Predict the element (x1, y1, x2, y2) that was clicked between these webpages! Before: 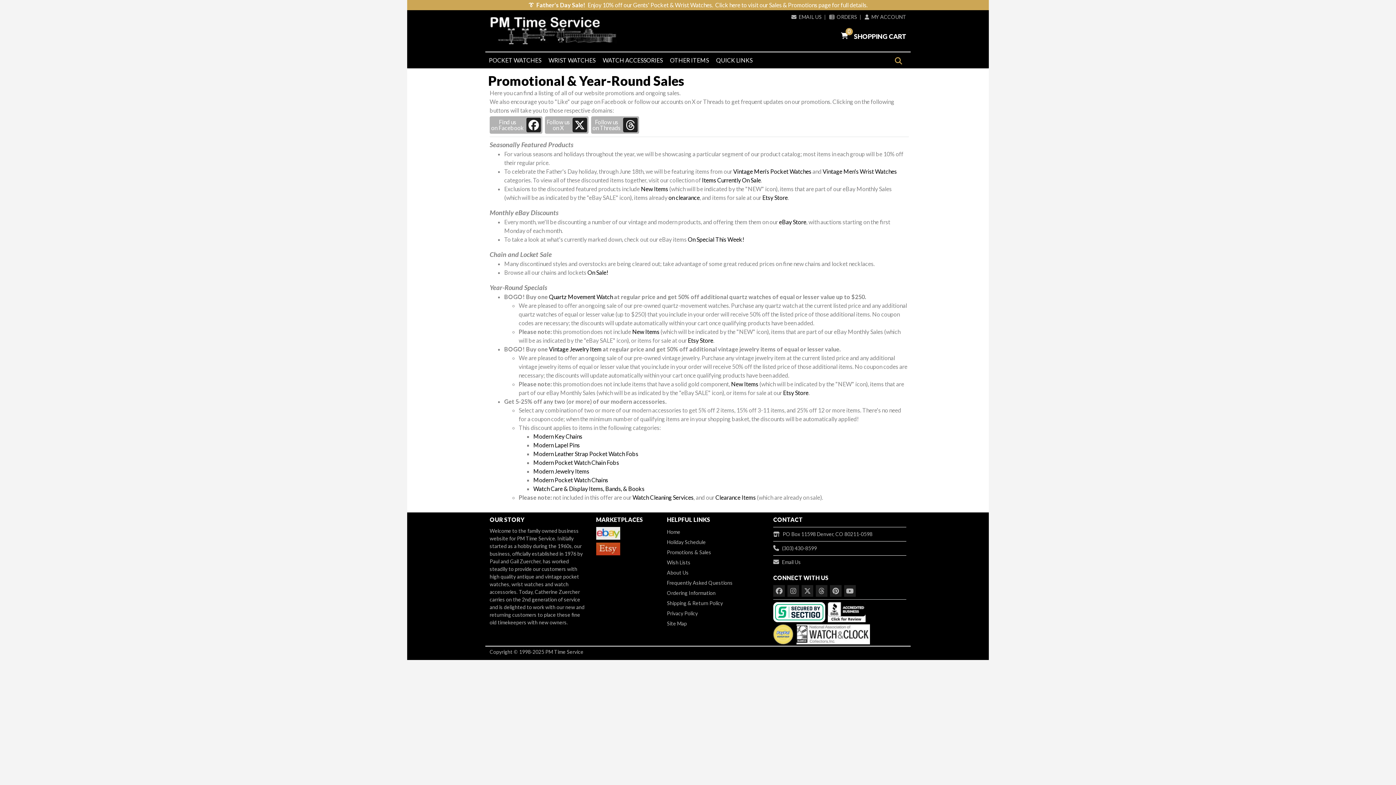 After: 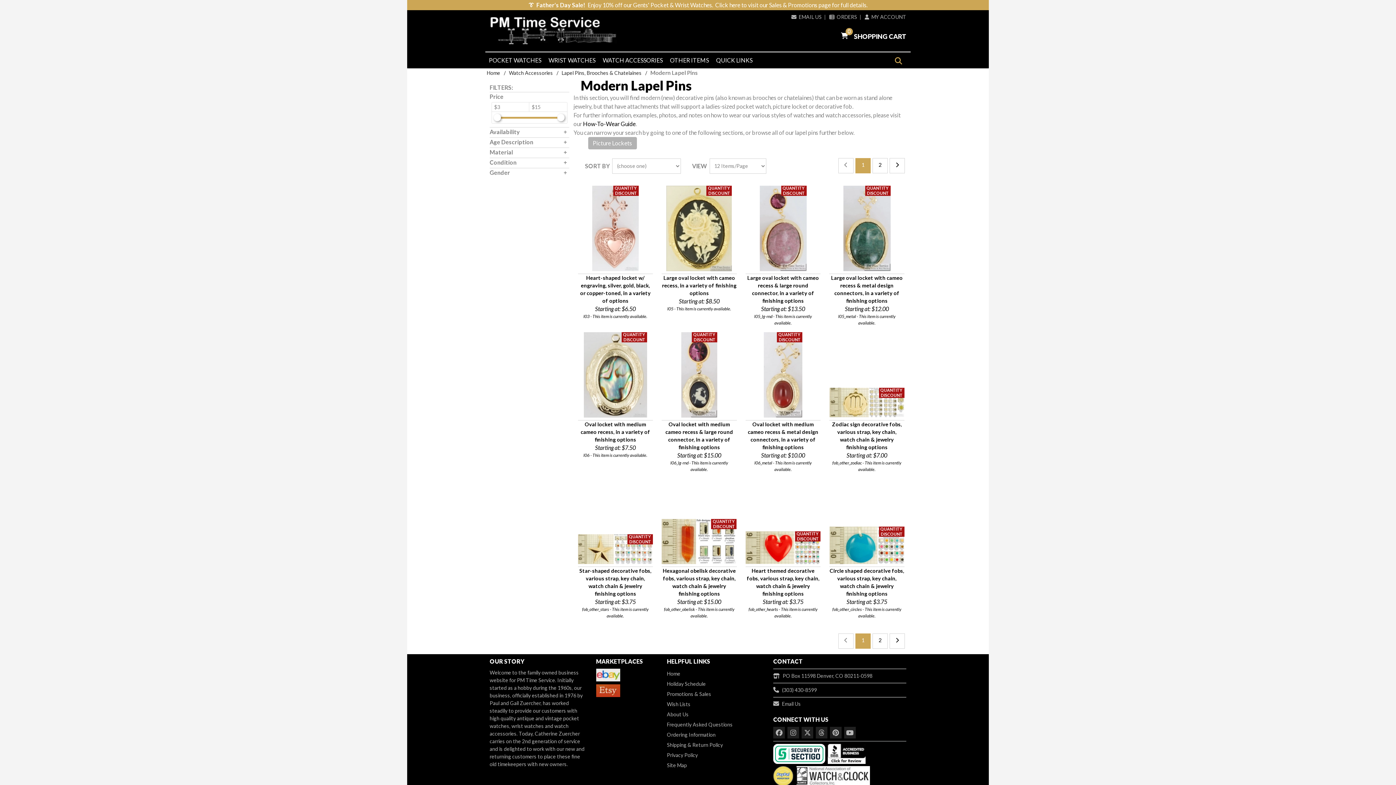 Action: label: Modern Lapel Pins bbox: (533, 441, 580, 448)